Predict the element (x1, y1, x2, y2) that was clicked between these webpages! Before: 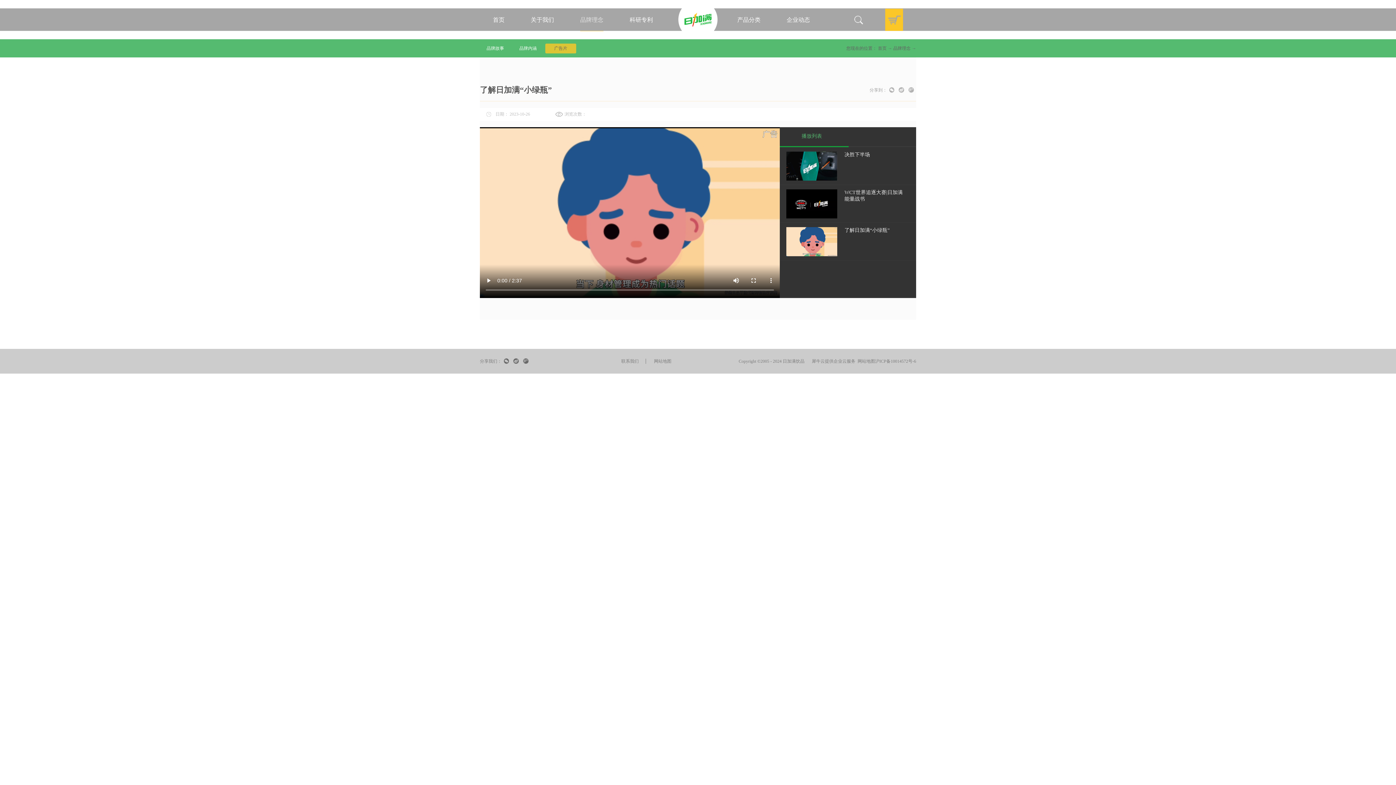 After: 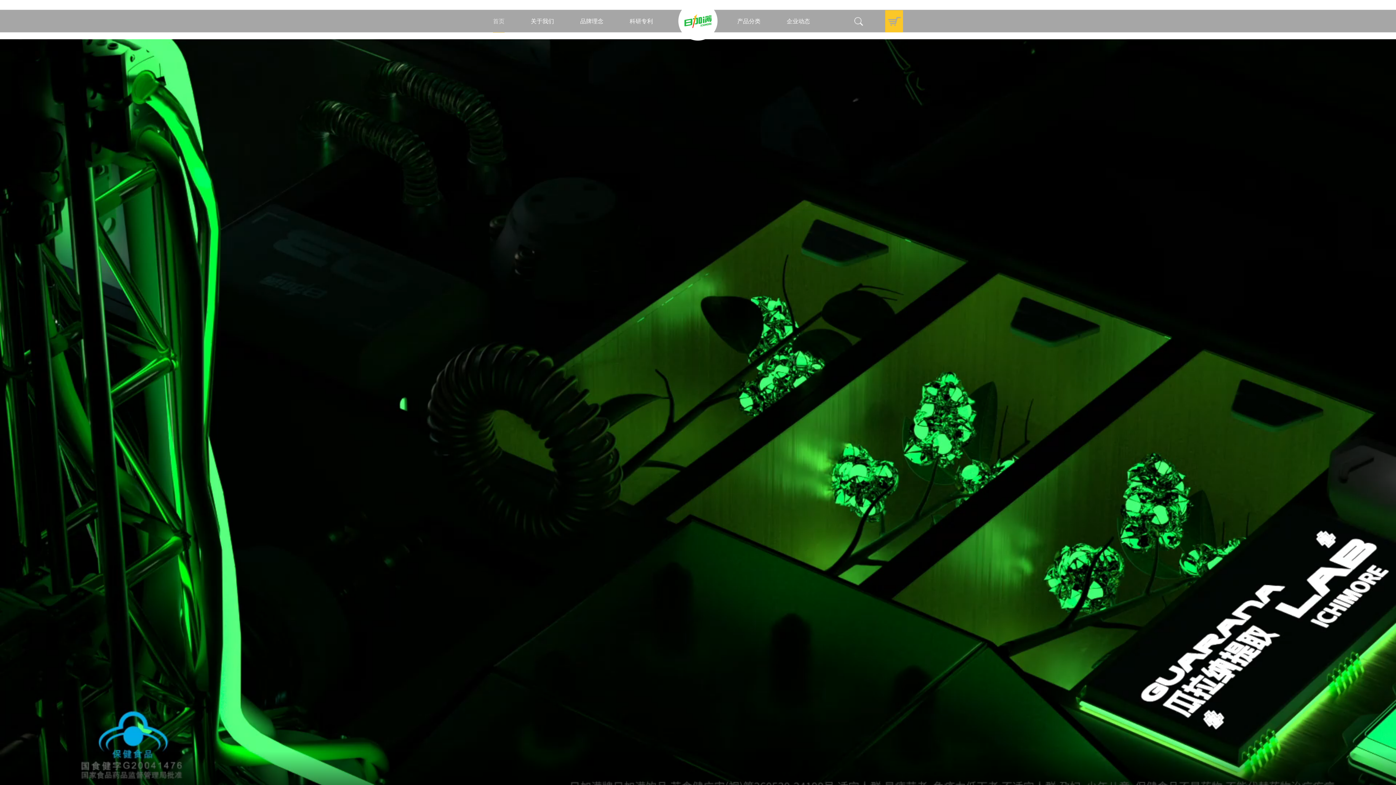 Action: bbox: (493, 8, 504, 31) label: 首页